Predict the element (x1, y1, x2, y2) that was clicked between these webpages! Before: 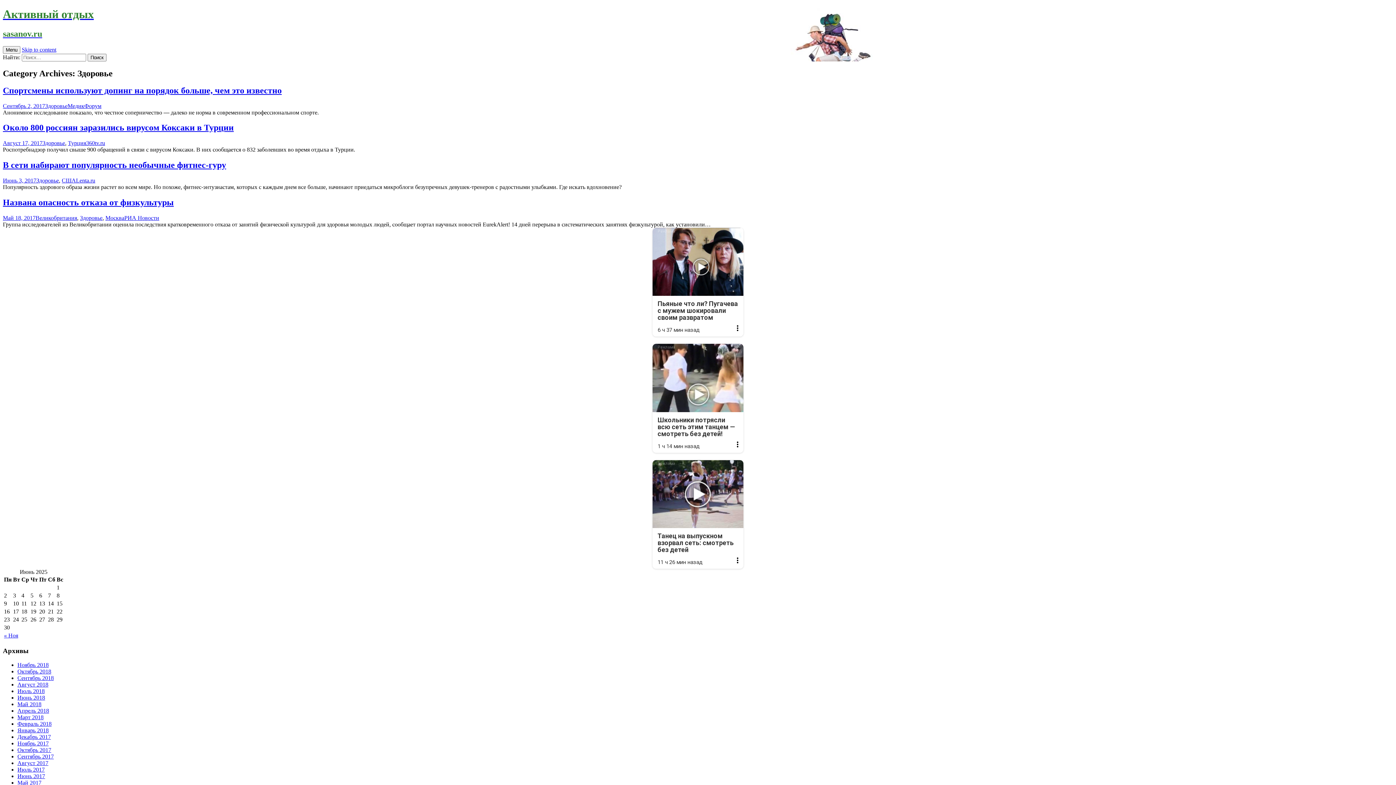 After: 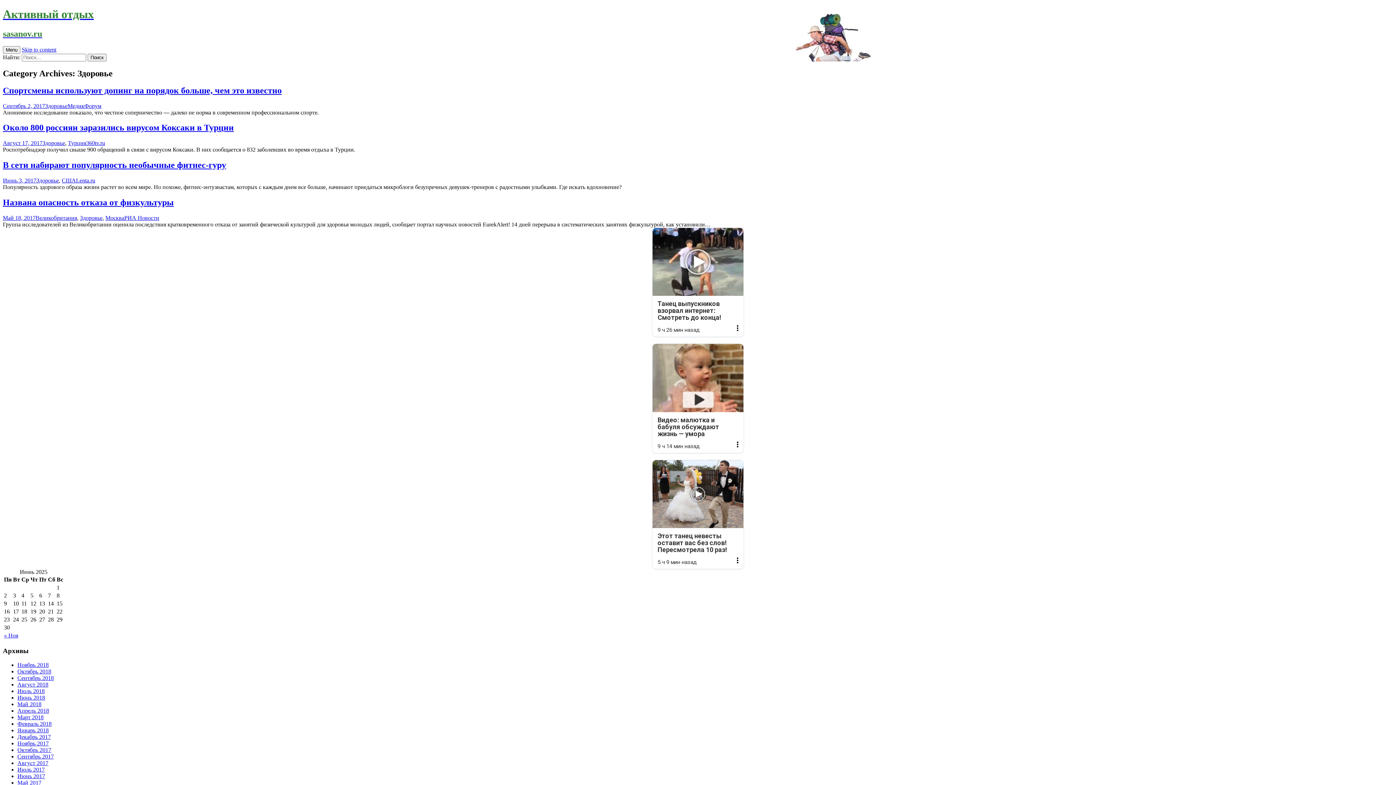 Action: label: Здоровье bbox: (42, 140, 65, 146)